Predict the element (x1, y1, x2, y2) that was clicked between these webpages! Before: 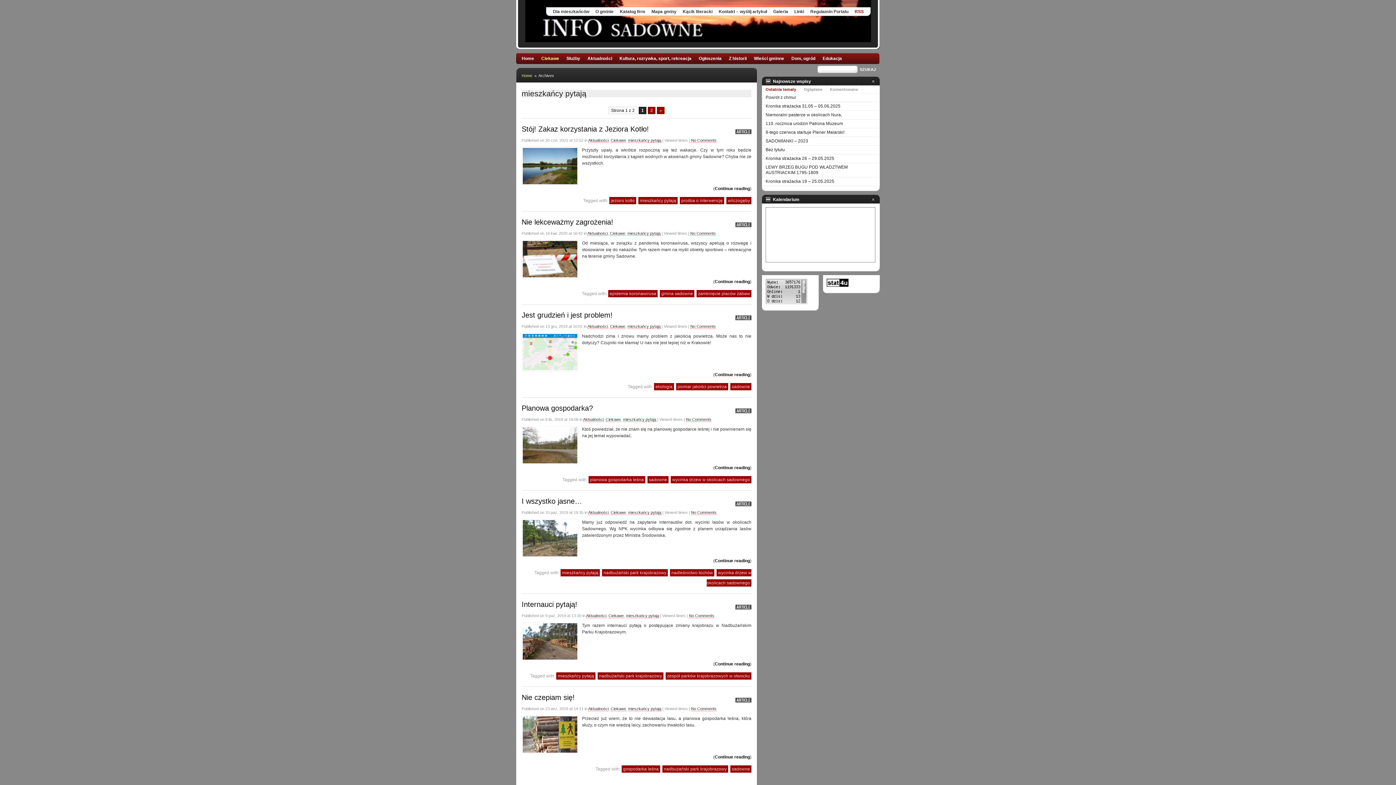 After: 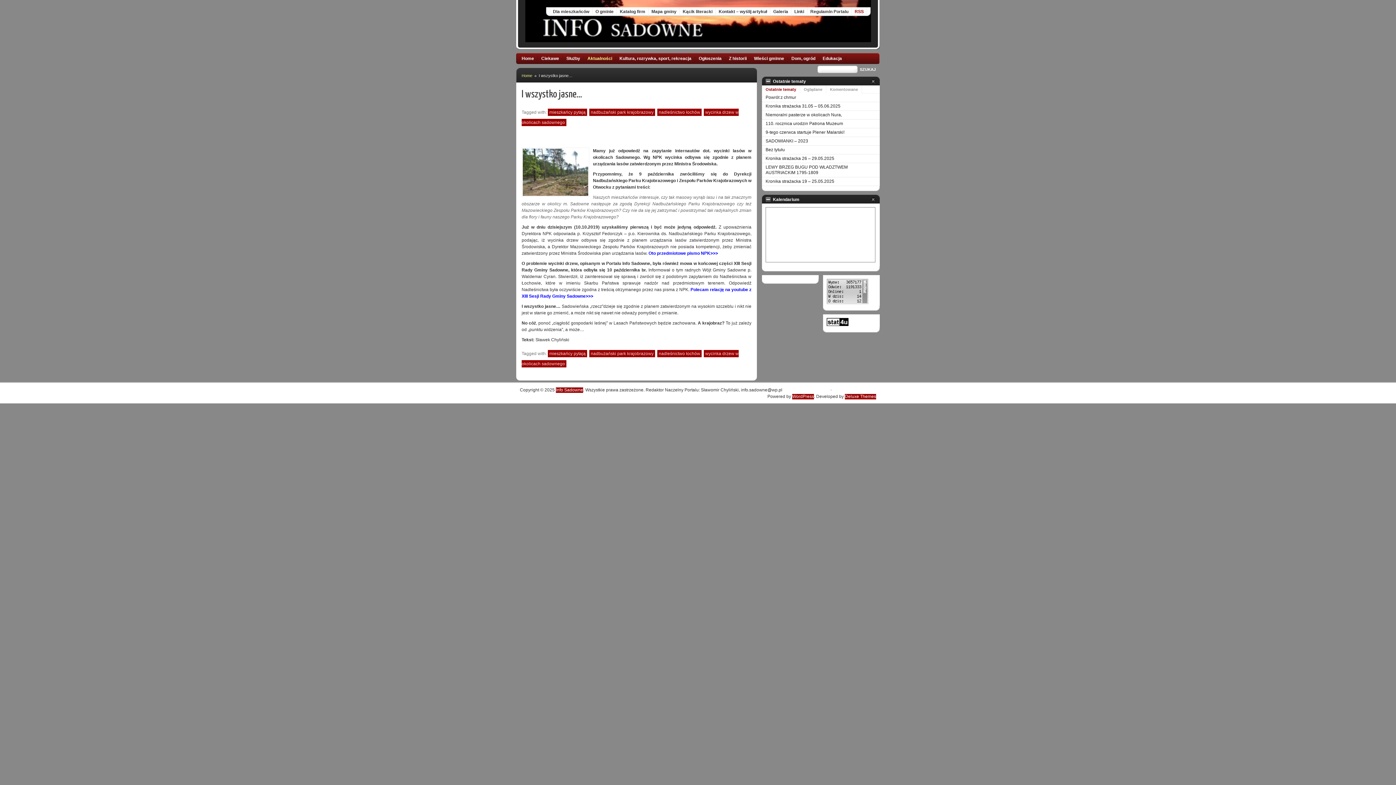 Action: label: Continue reading bbox: (714, 558, 750, 563)